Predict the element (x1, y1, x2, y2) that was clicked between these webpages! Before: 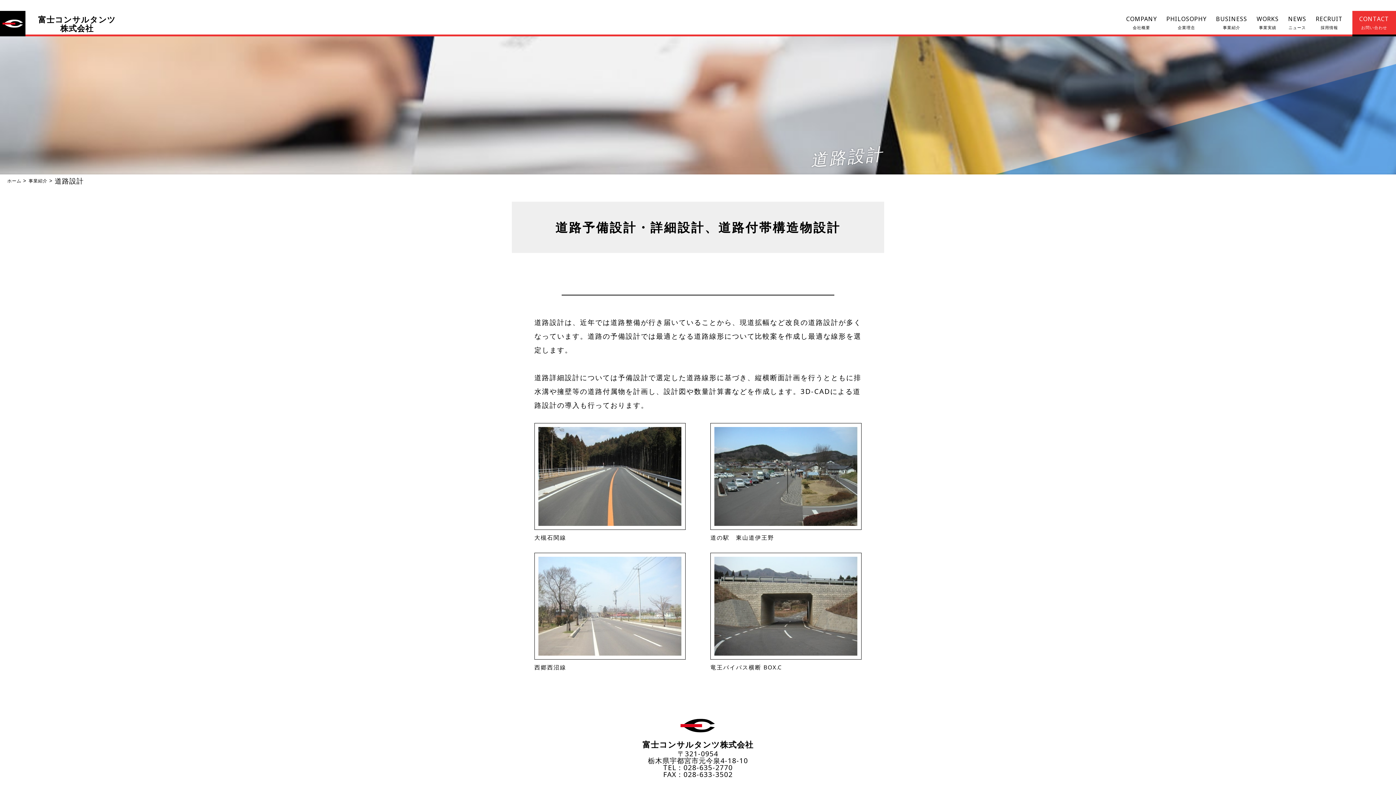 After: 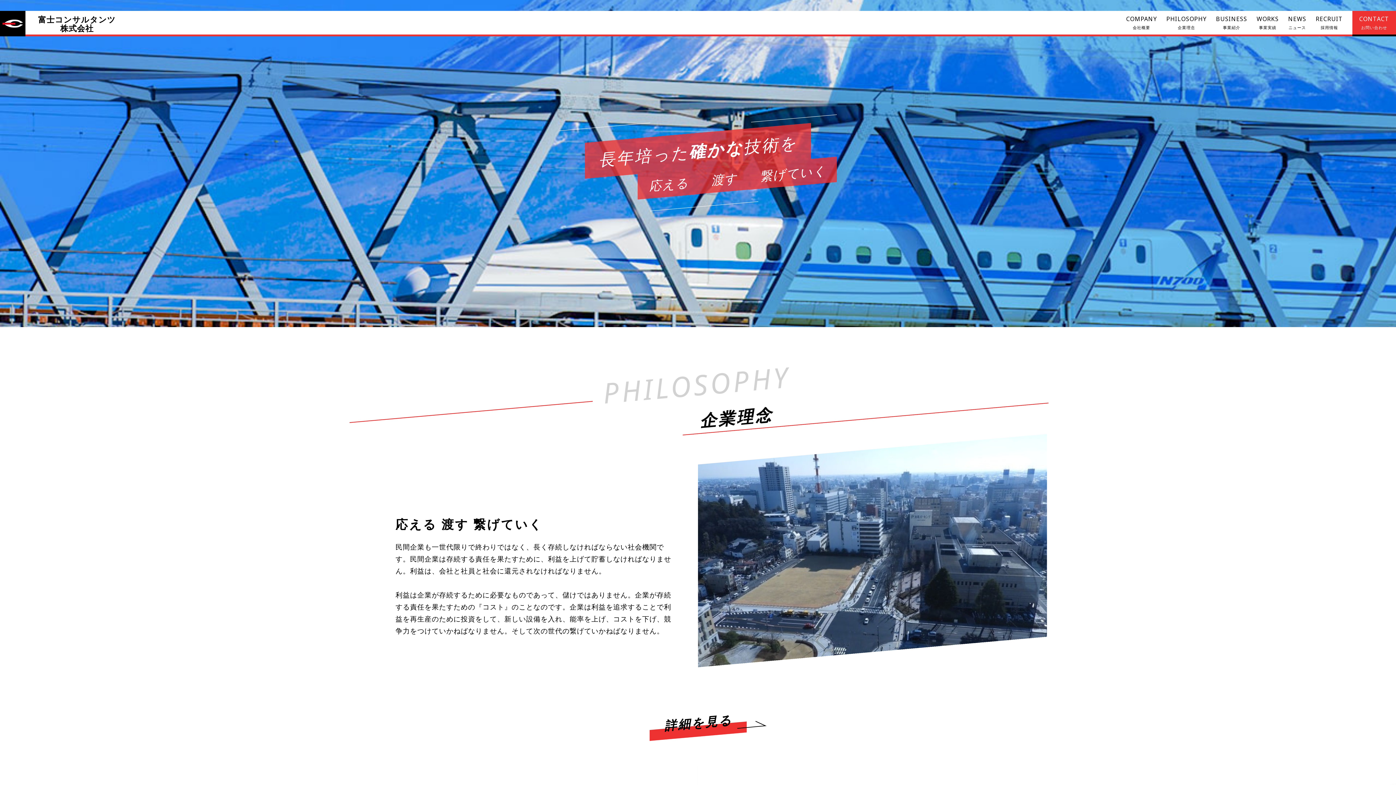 Action: bbox: (642, 719, 753, 778) label: 富士コンサルタンツ株式会社


〒321-0954
栃木県宇都宮市元今泉4-18-10
TEL：028-635-2770
FAX：028-633-3502